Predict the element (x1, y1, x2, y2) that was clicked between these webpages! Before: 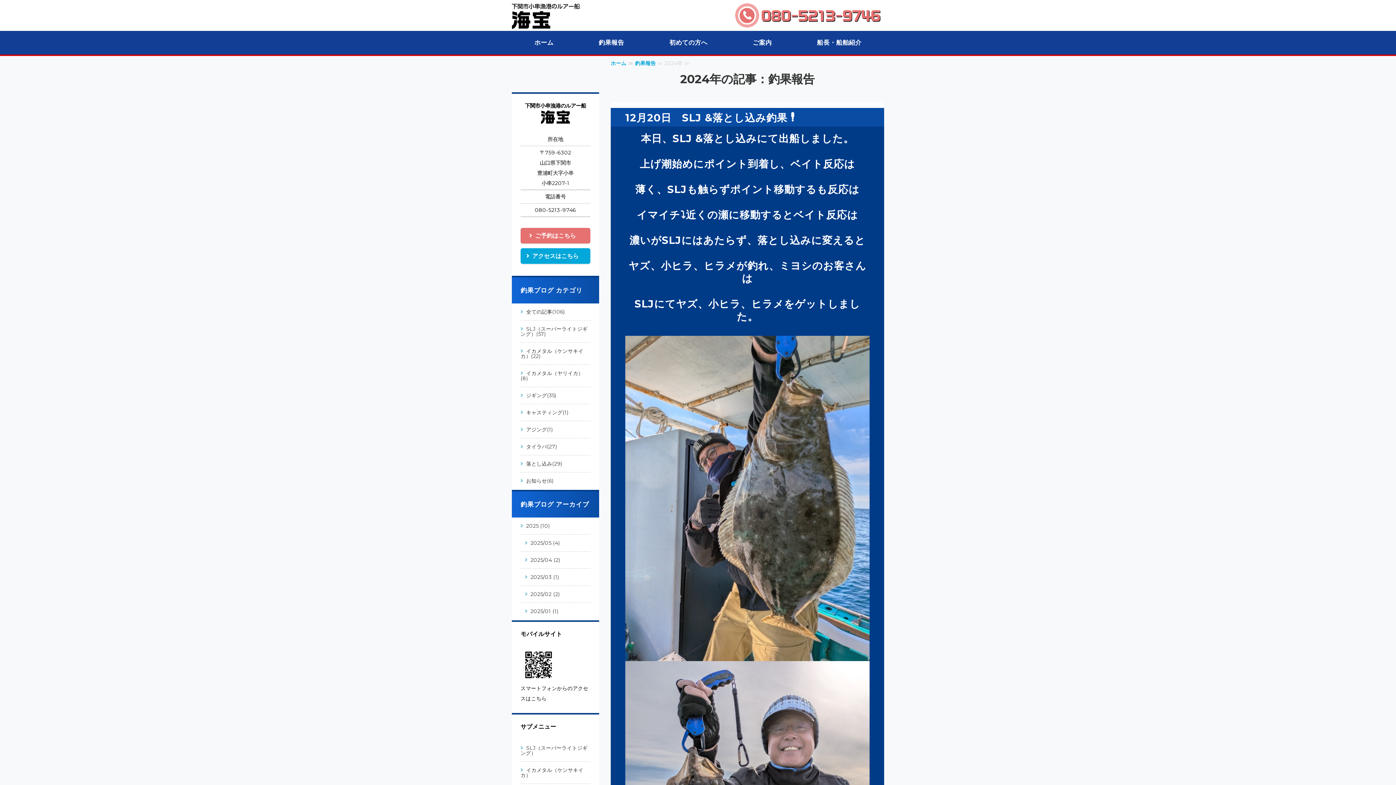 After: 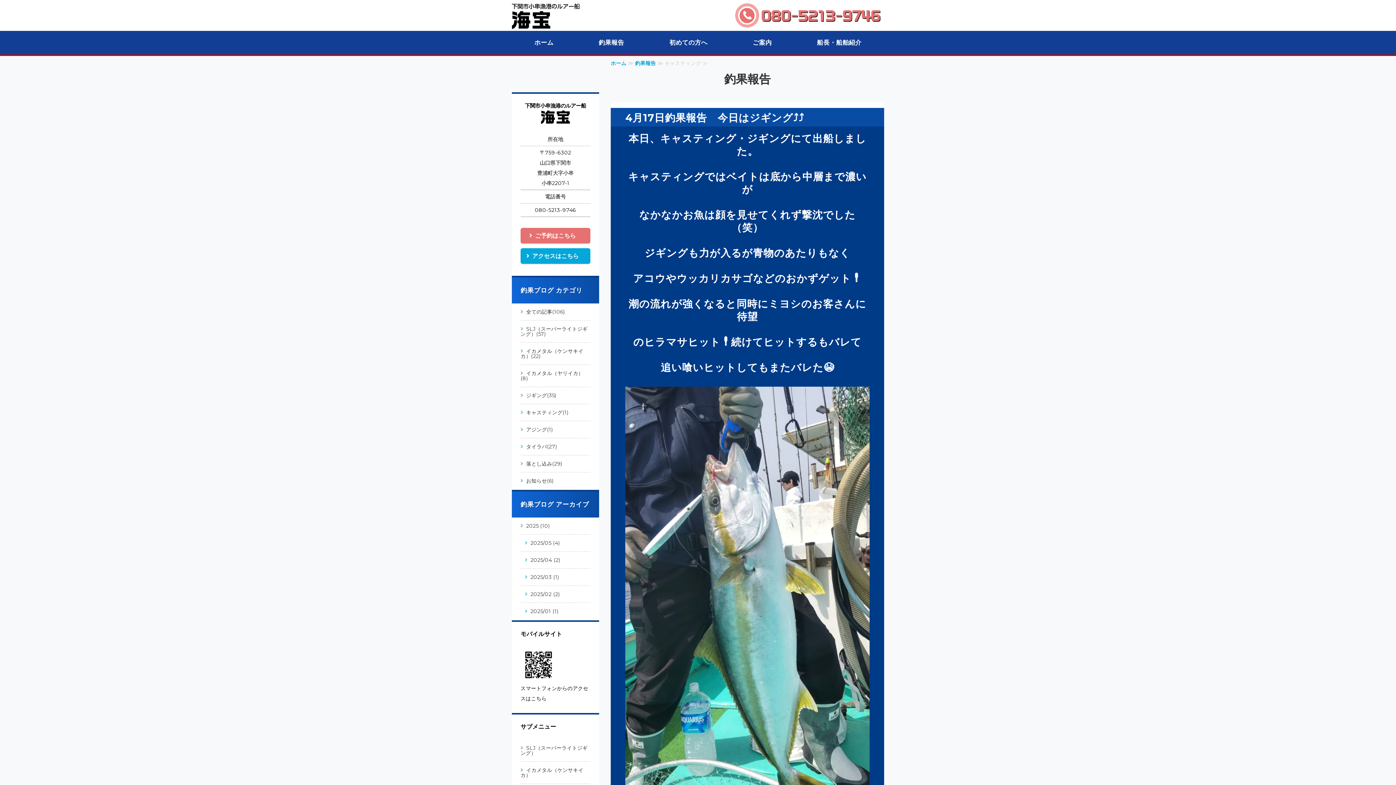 Action: label: キャスティング(1) bbox: (520, 404, 590, 420)